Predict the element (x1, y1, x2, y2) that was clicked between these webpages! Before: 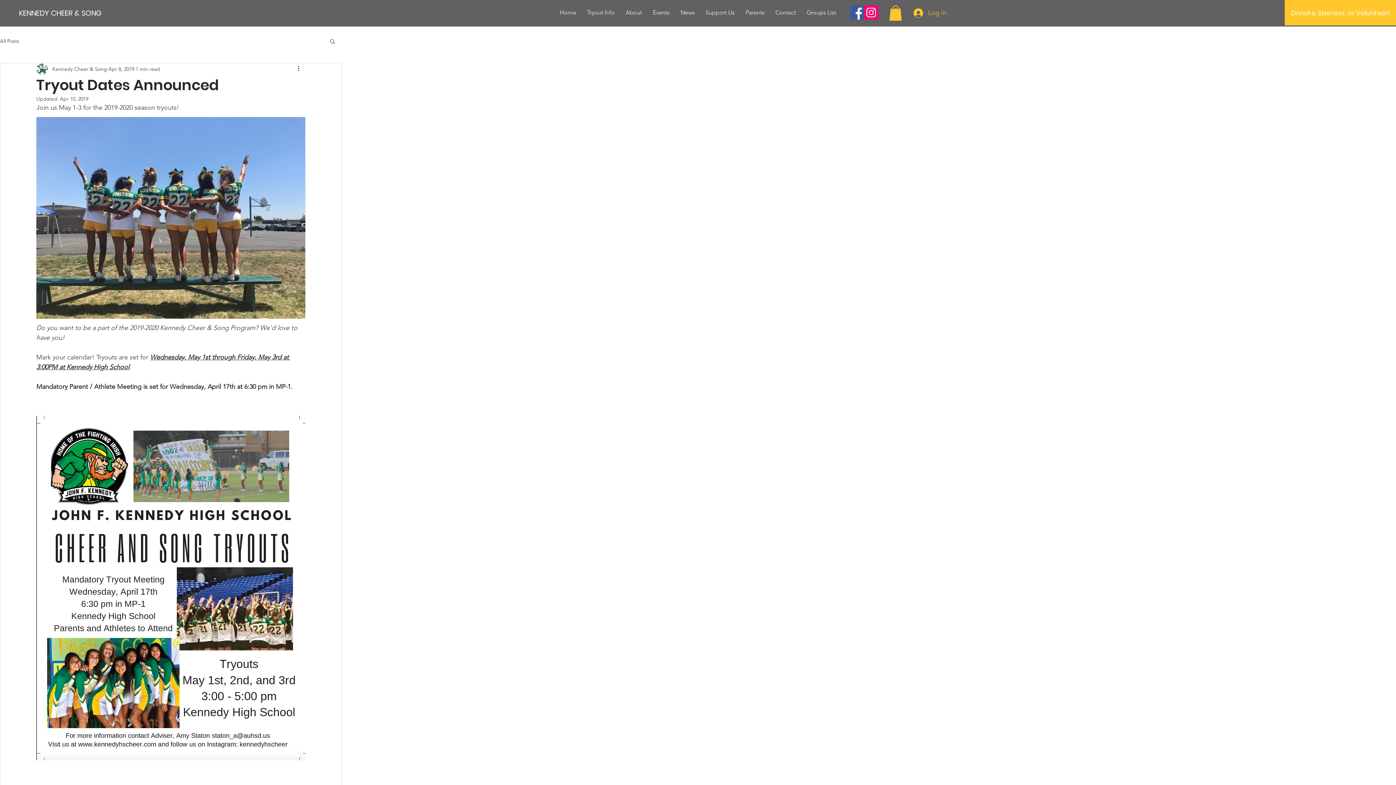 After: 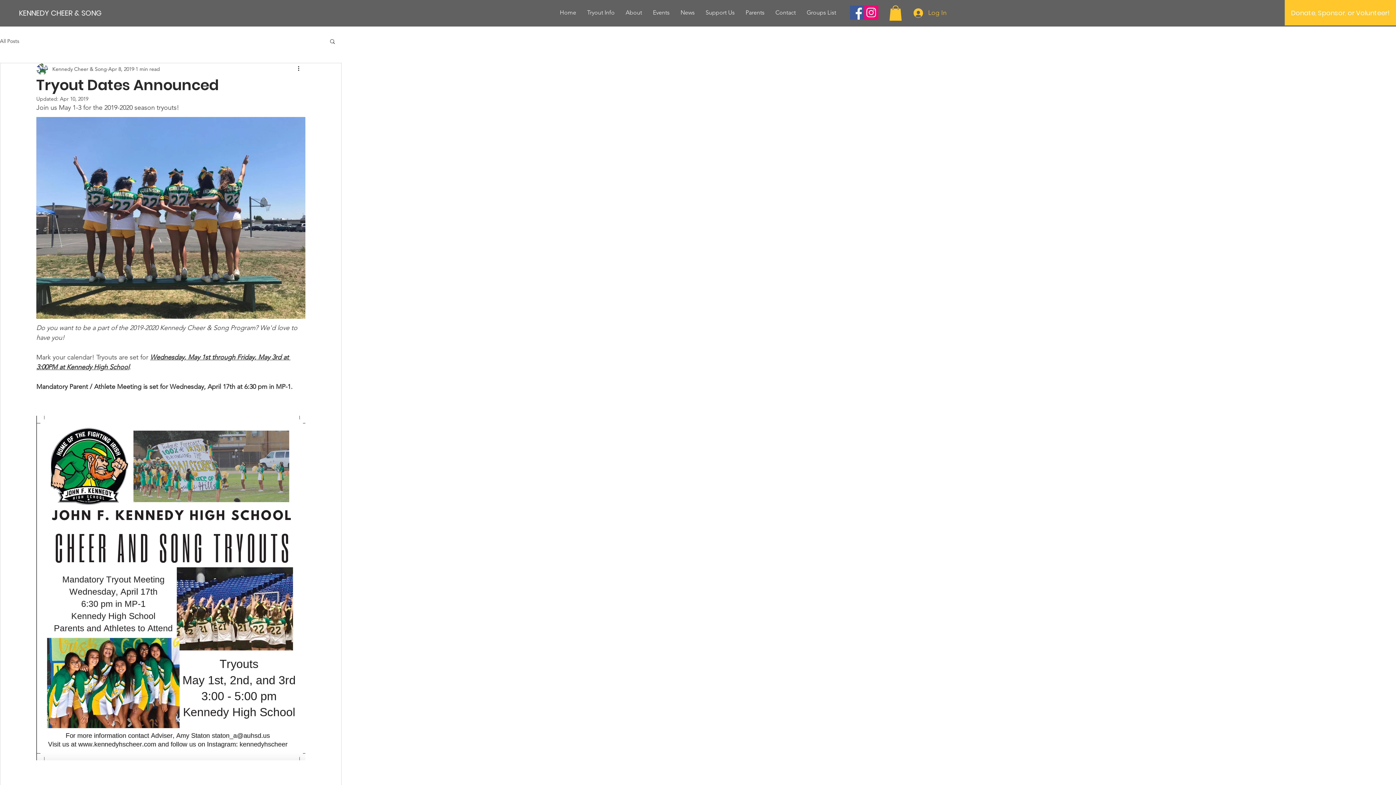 Action: label: Search bbox: (329, 38, 336, 44)